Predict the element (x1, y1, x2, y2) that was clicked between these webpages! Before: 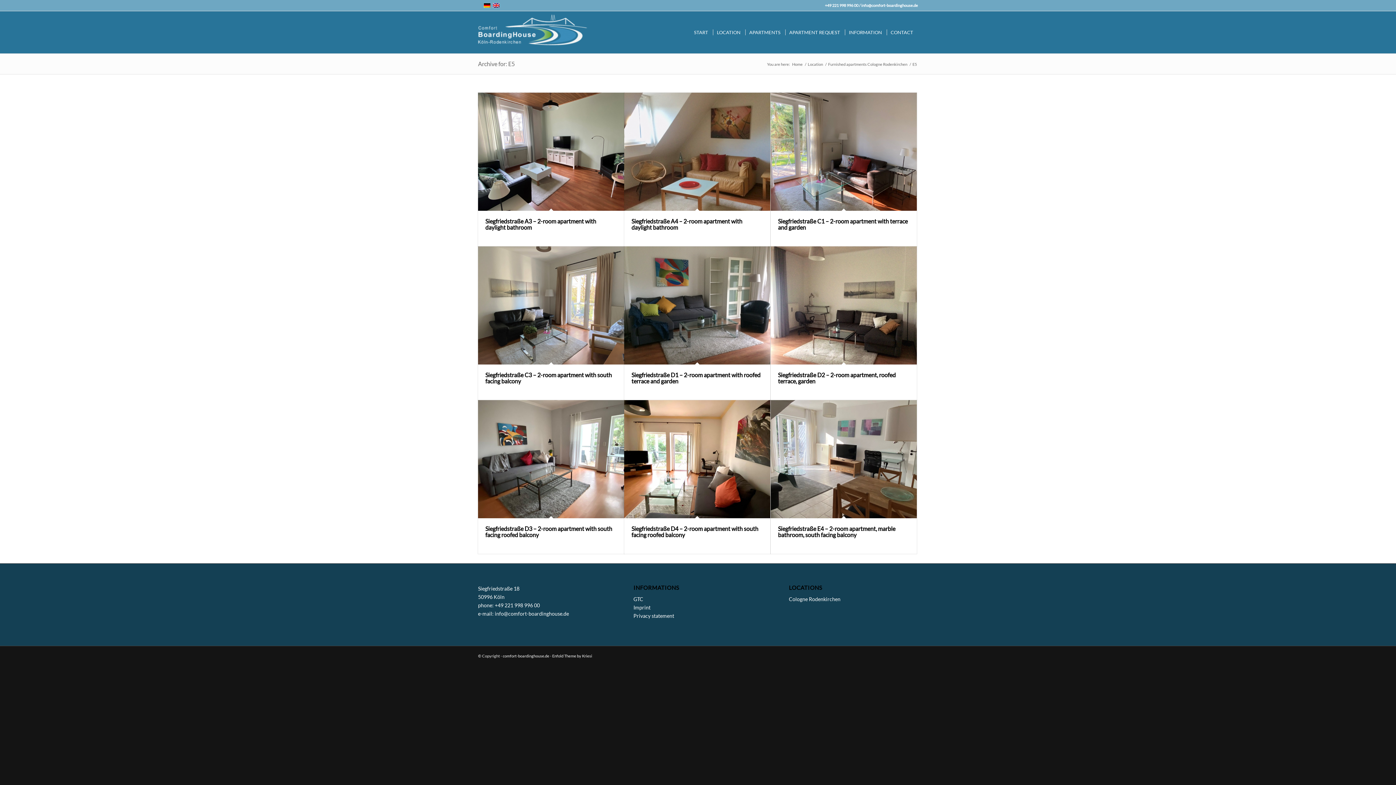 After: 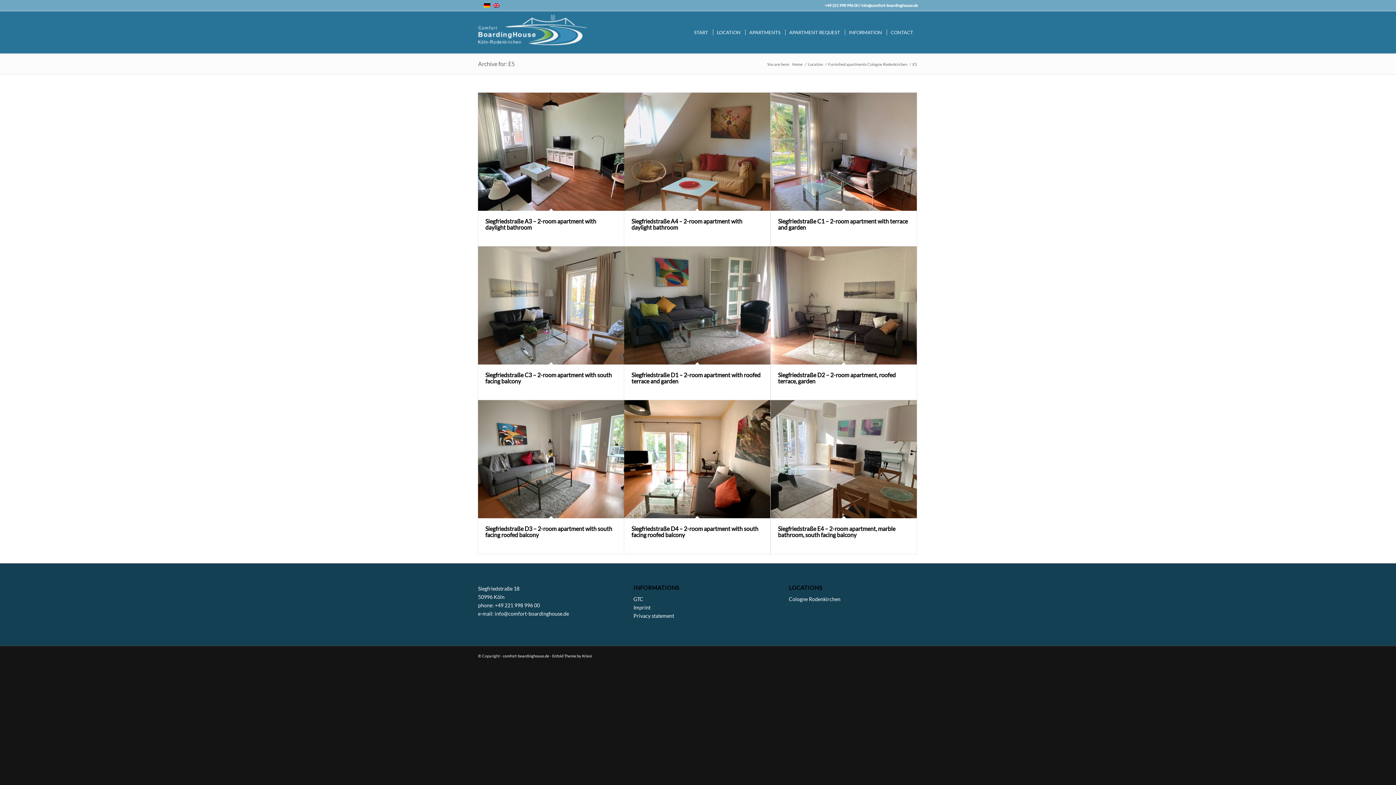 Action: bbox: (478, 60, 514, 67) label: Archive for: E5